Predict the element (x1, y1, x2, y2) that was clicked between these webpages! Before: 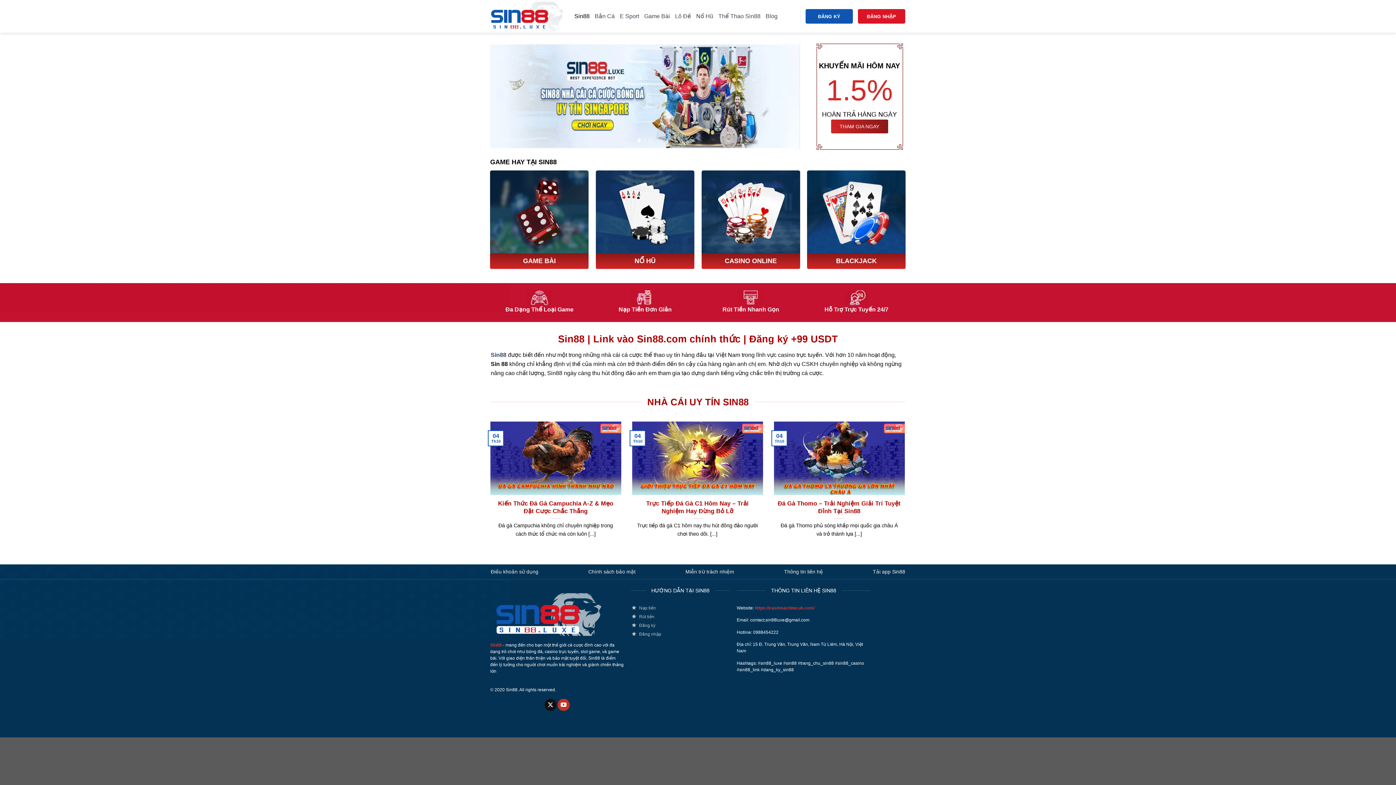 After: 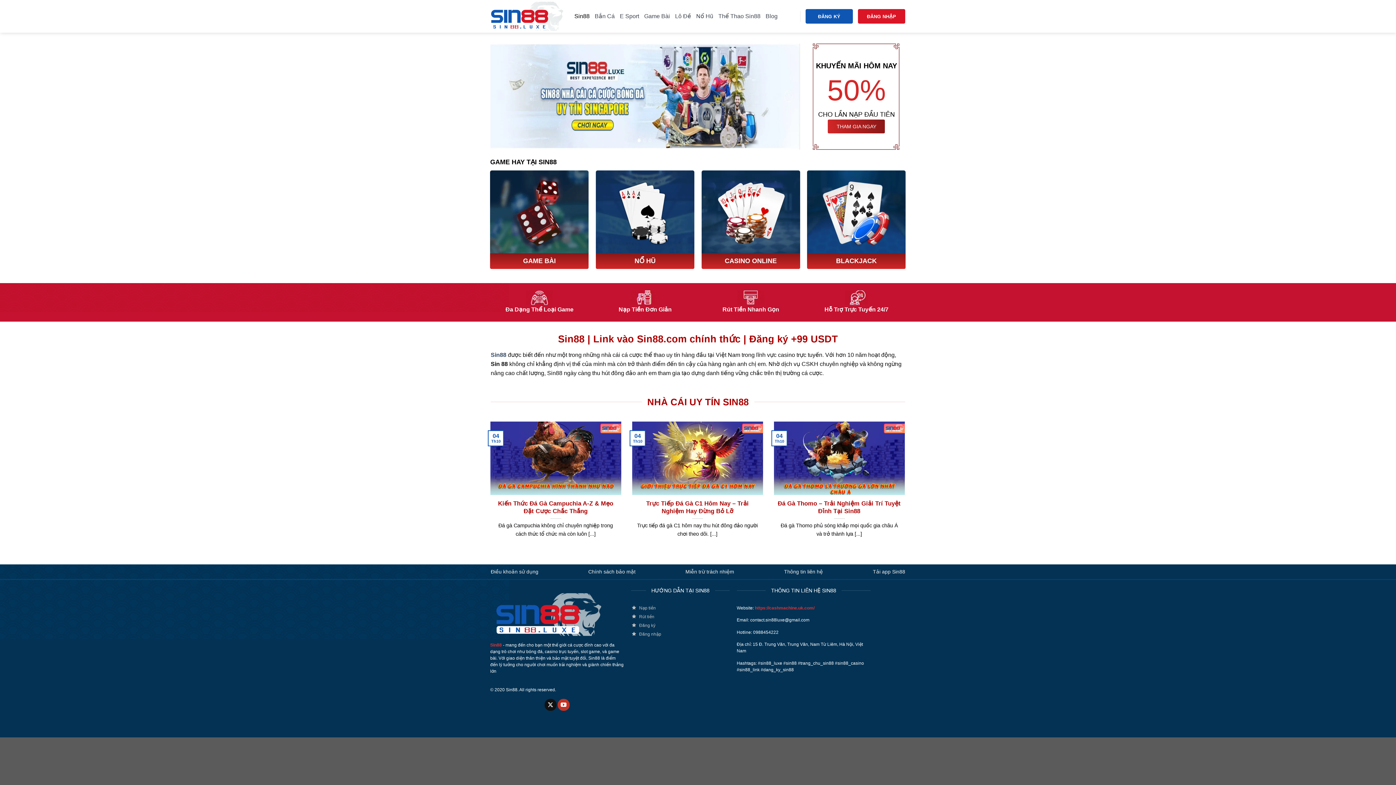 Action: label: Hỗ Trợ Trực Tuyến 24/7 bbox: (824, 306, 888, 313)